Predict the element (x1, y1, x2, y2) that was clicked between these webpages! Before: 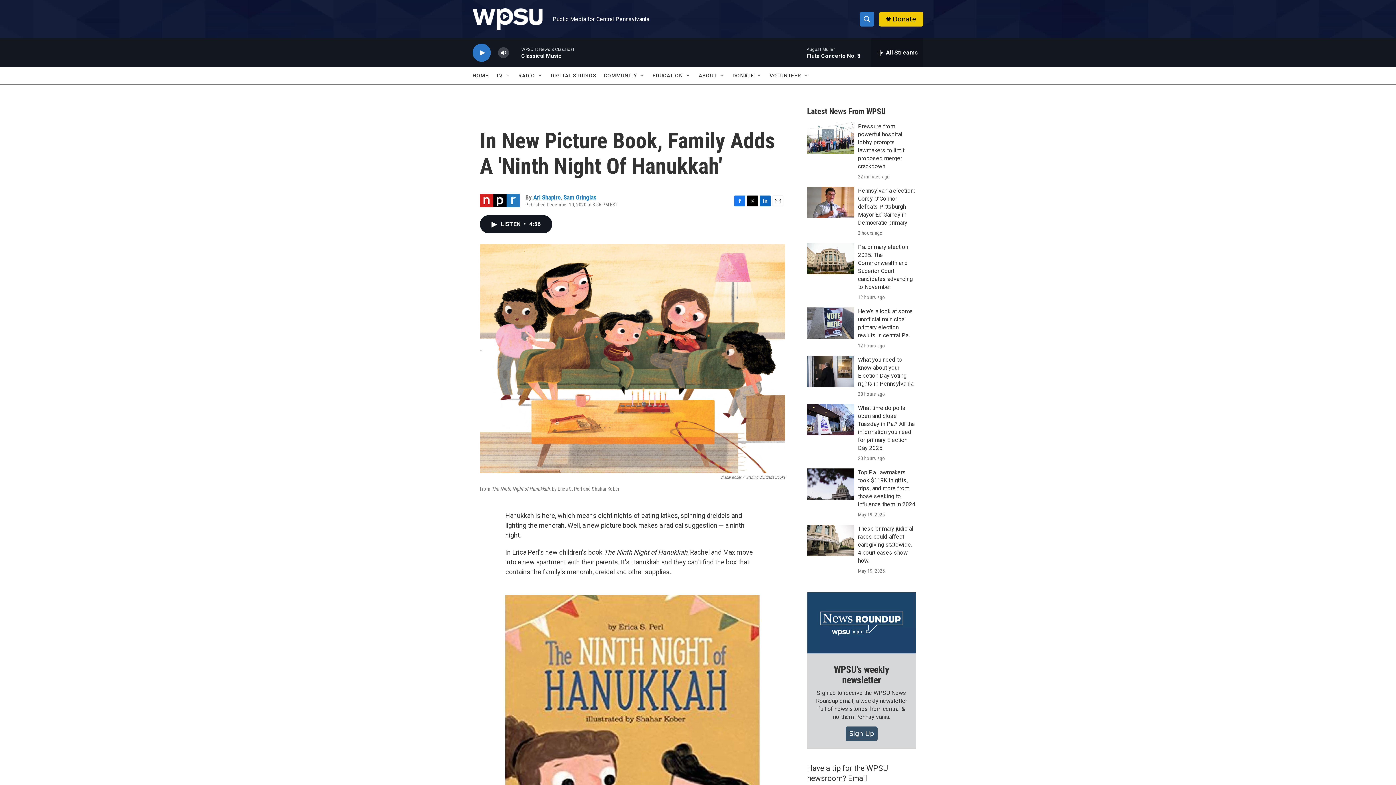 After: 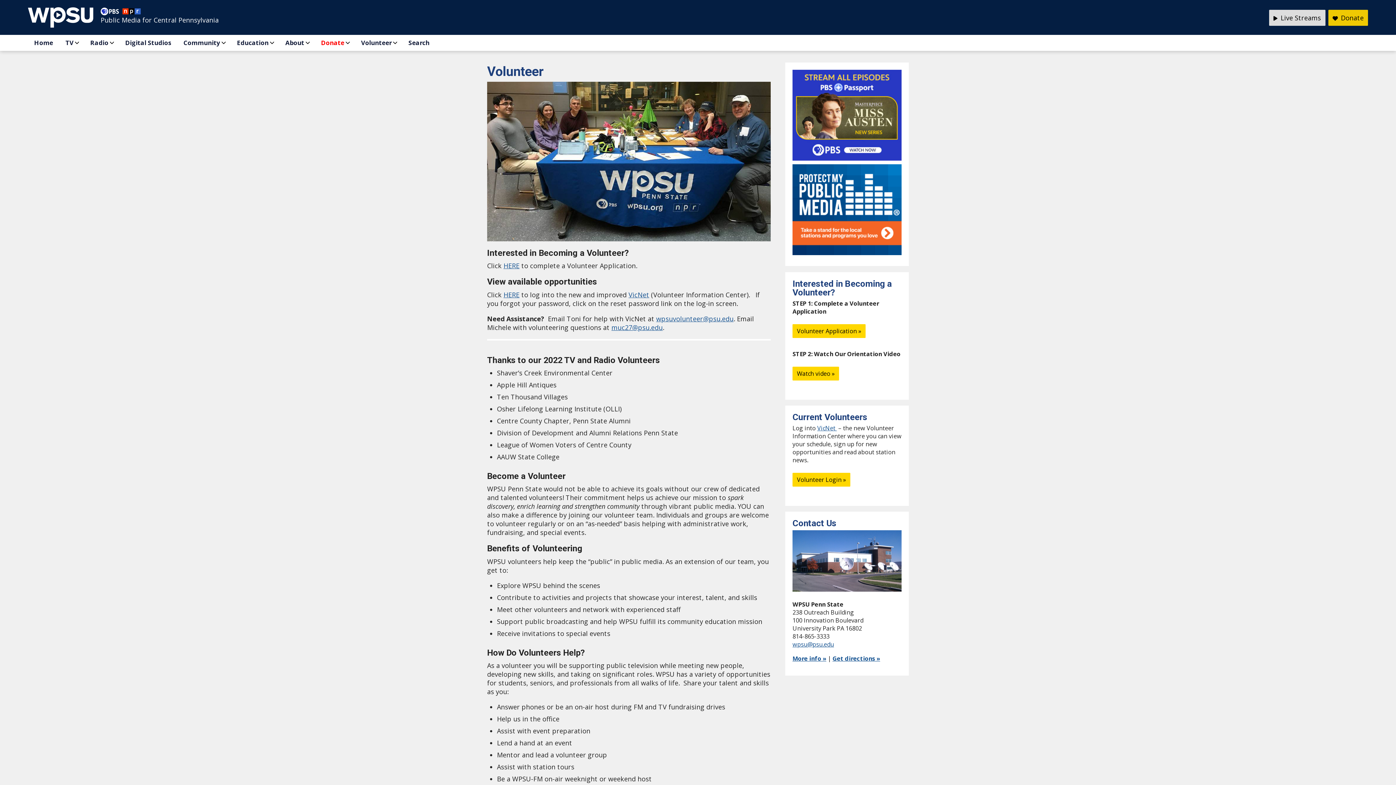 Action: label: VOLUNTEER bbox: (769, 67, 801, 84)